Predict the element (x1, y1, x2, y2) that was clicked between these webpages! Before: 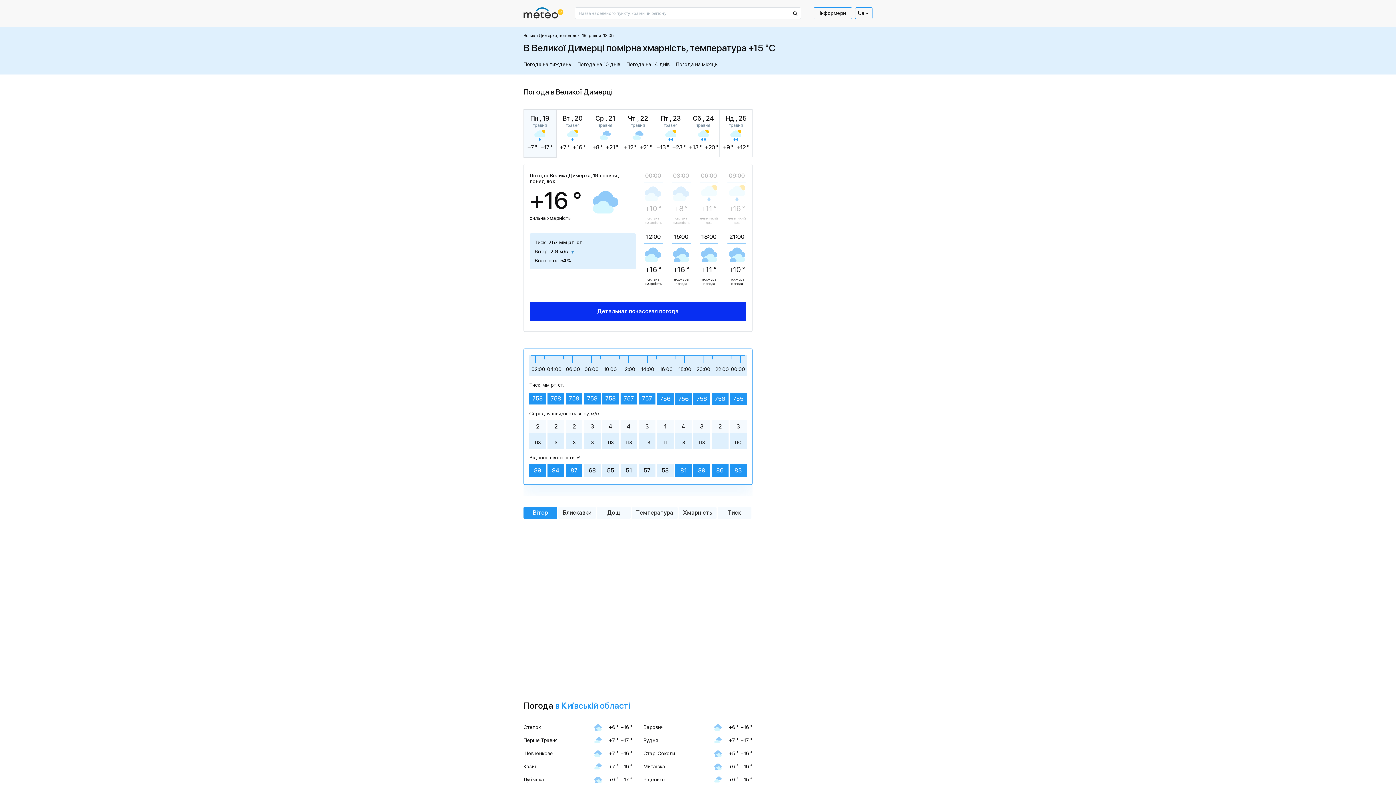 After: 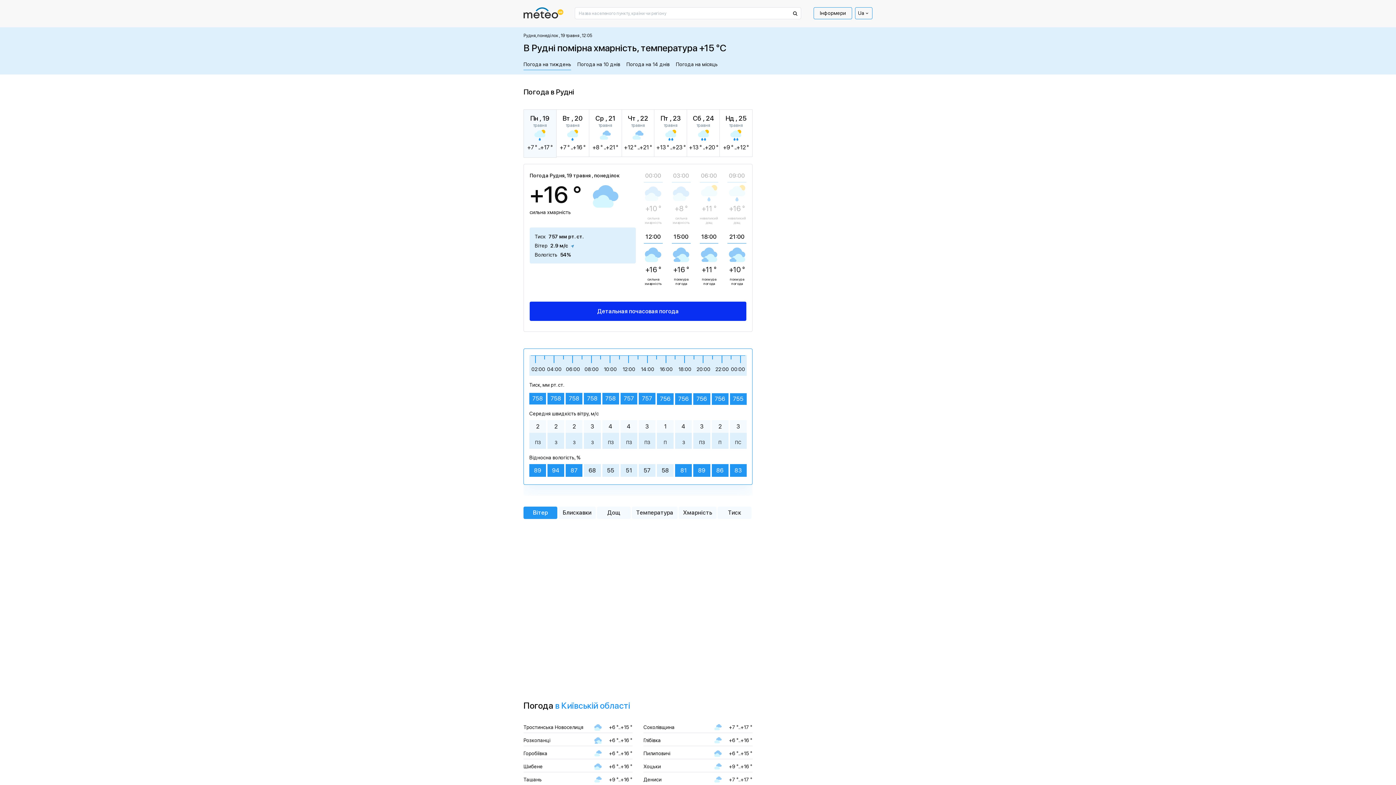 Action: bbox: (643, 737, 752, 744) label: Рудня
+7 °..+17 °